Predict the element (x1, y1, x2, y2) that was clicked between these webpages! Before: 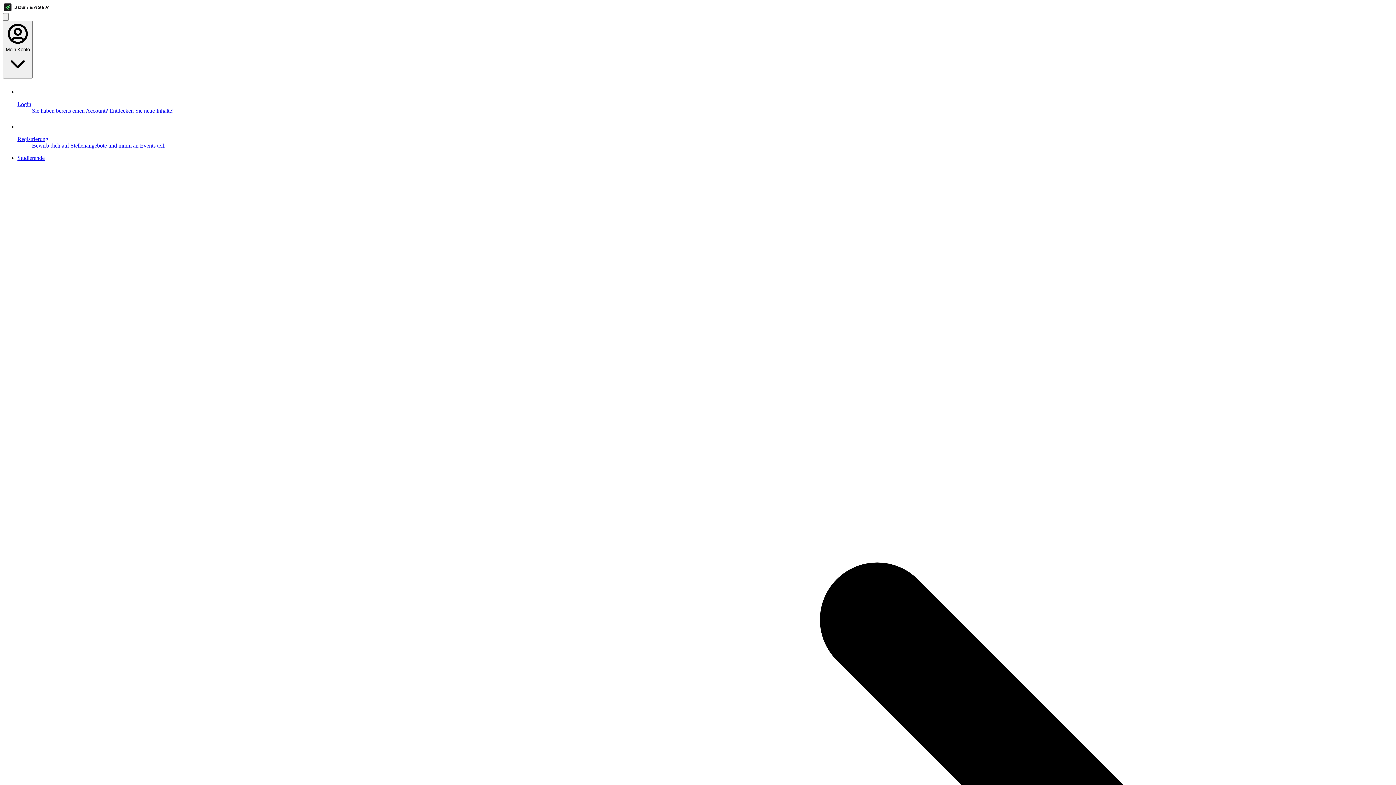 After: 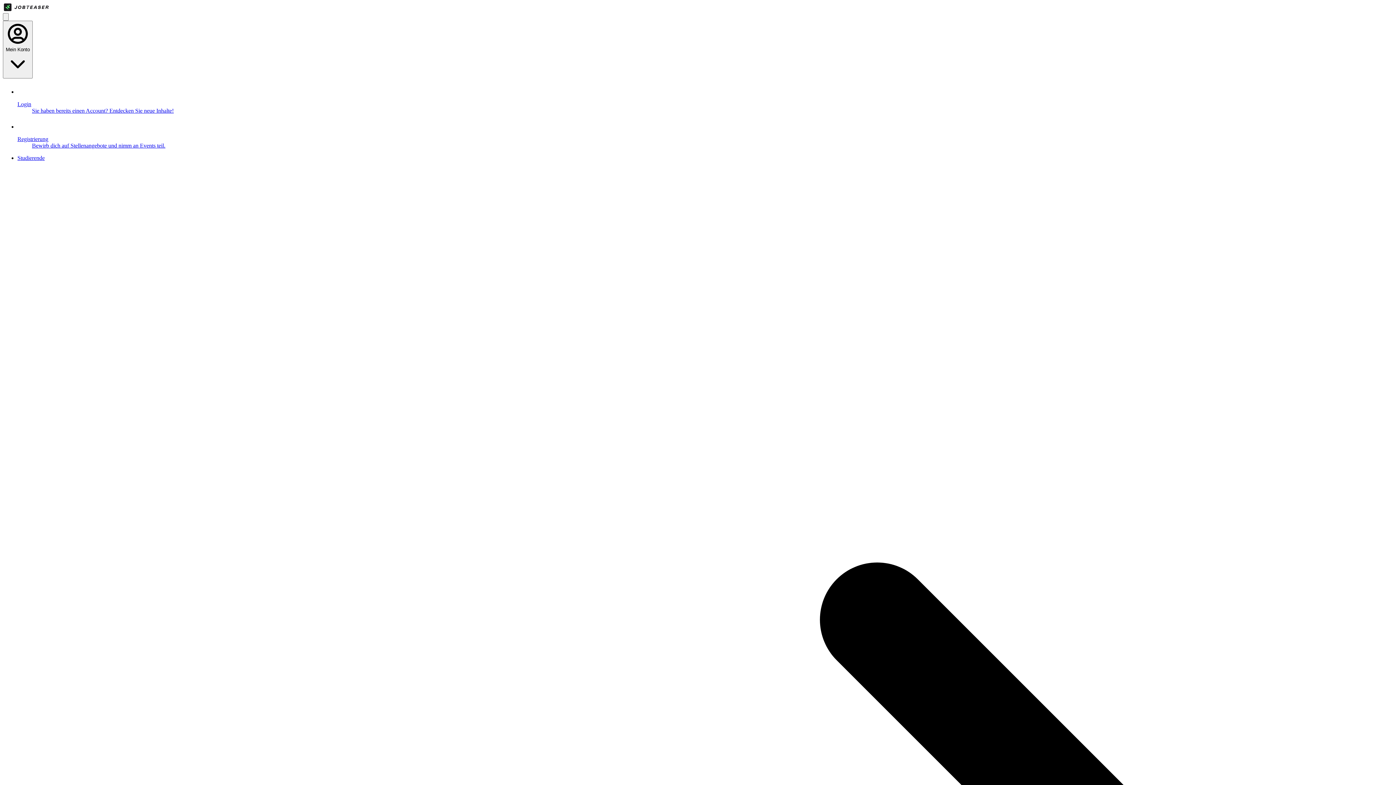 Action: bbox: (2, 2, 1393, 13) label: Homepage